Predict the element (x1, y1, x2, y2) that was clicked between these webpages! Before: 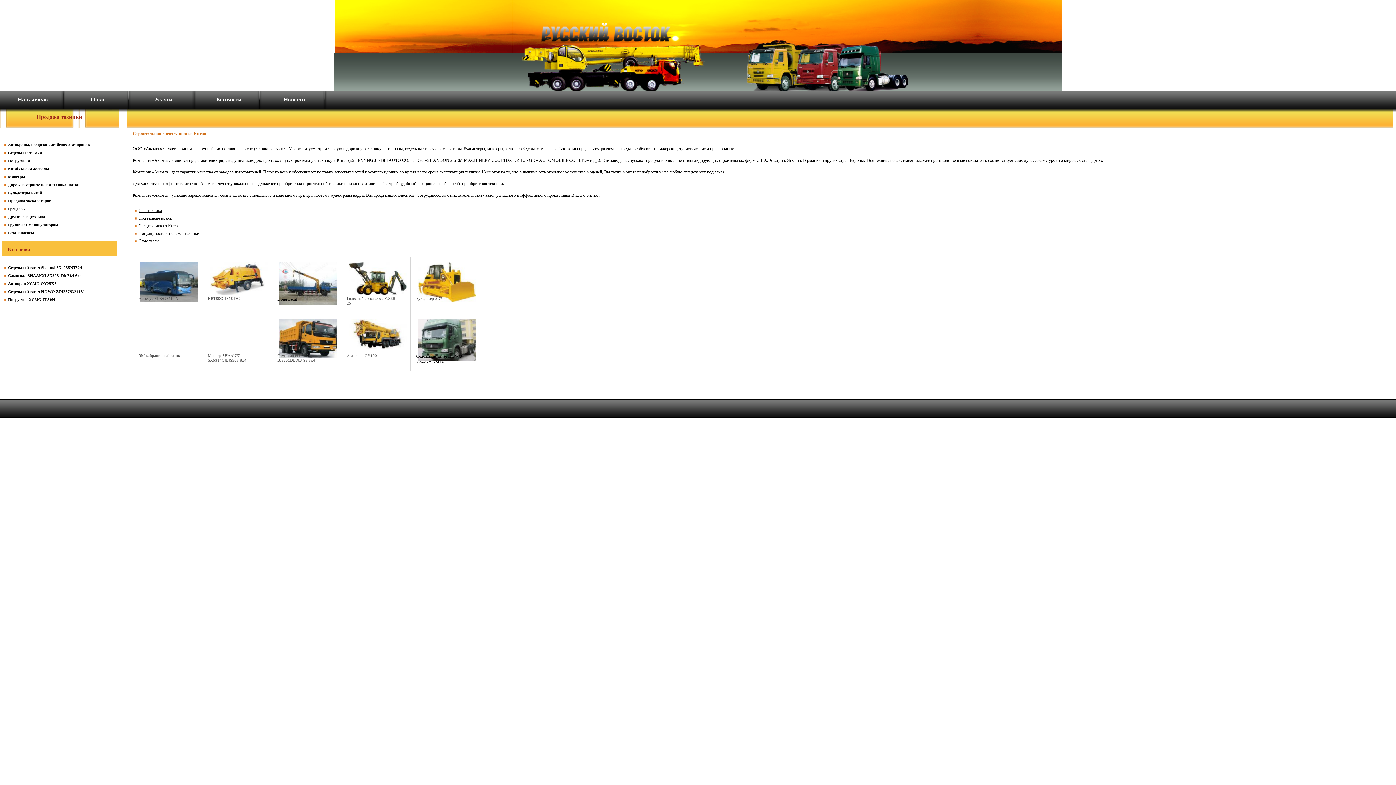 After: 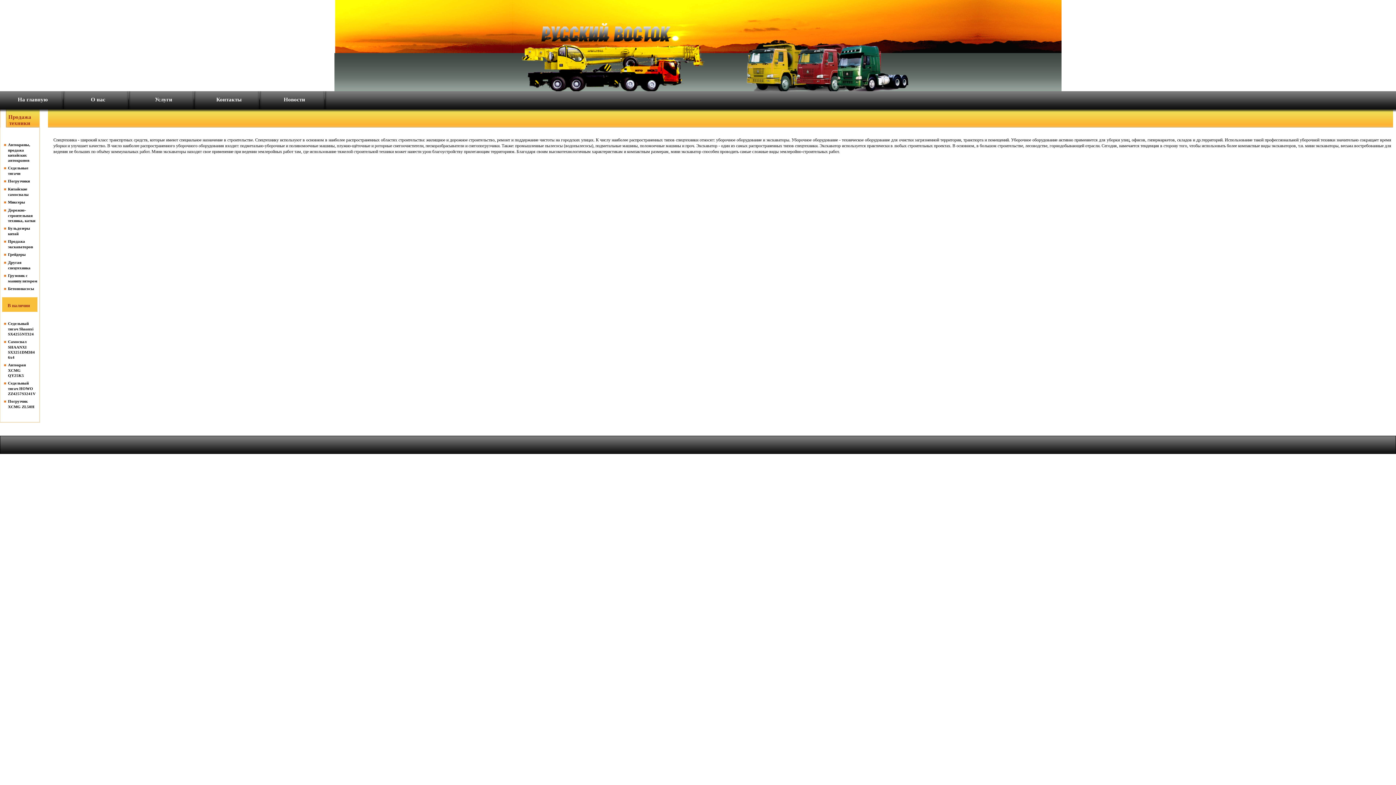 Action: label: Спецтехника bbox: (138, 208, 161, 213)